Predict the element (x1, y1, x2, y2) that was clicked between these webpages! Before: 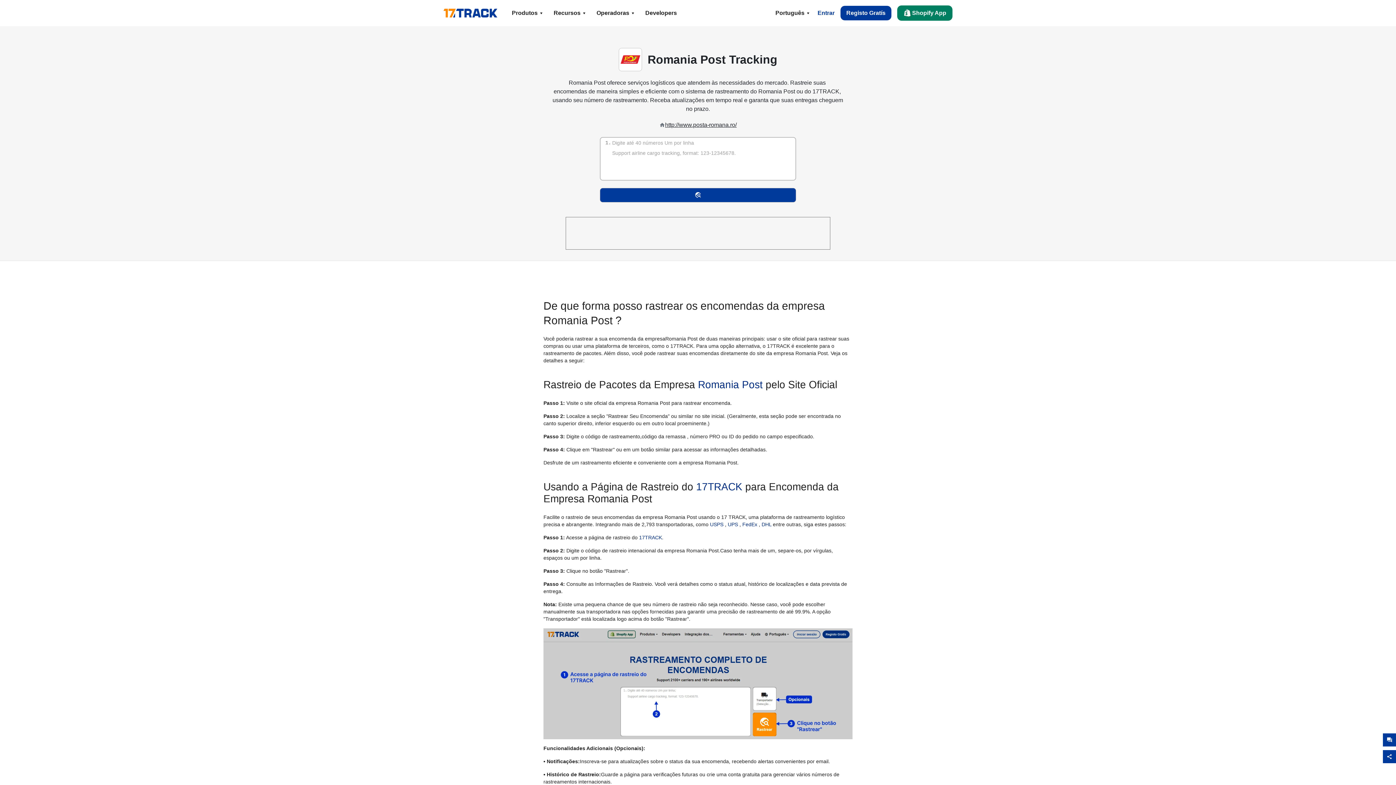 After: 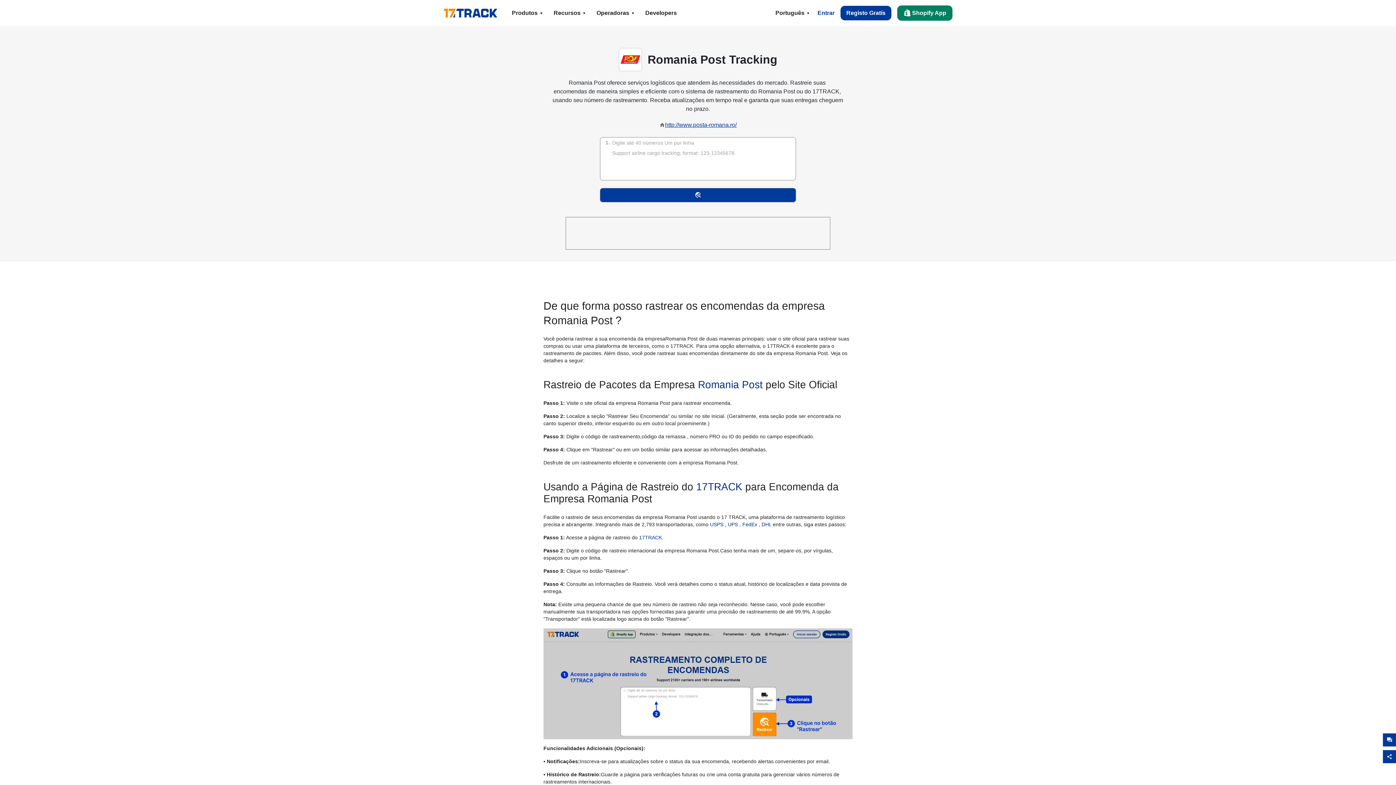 Action: label: http://www.posta-romana.ro/ bbox: (665, 120, 736, 129)